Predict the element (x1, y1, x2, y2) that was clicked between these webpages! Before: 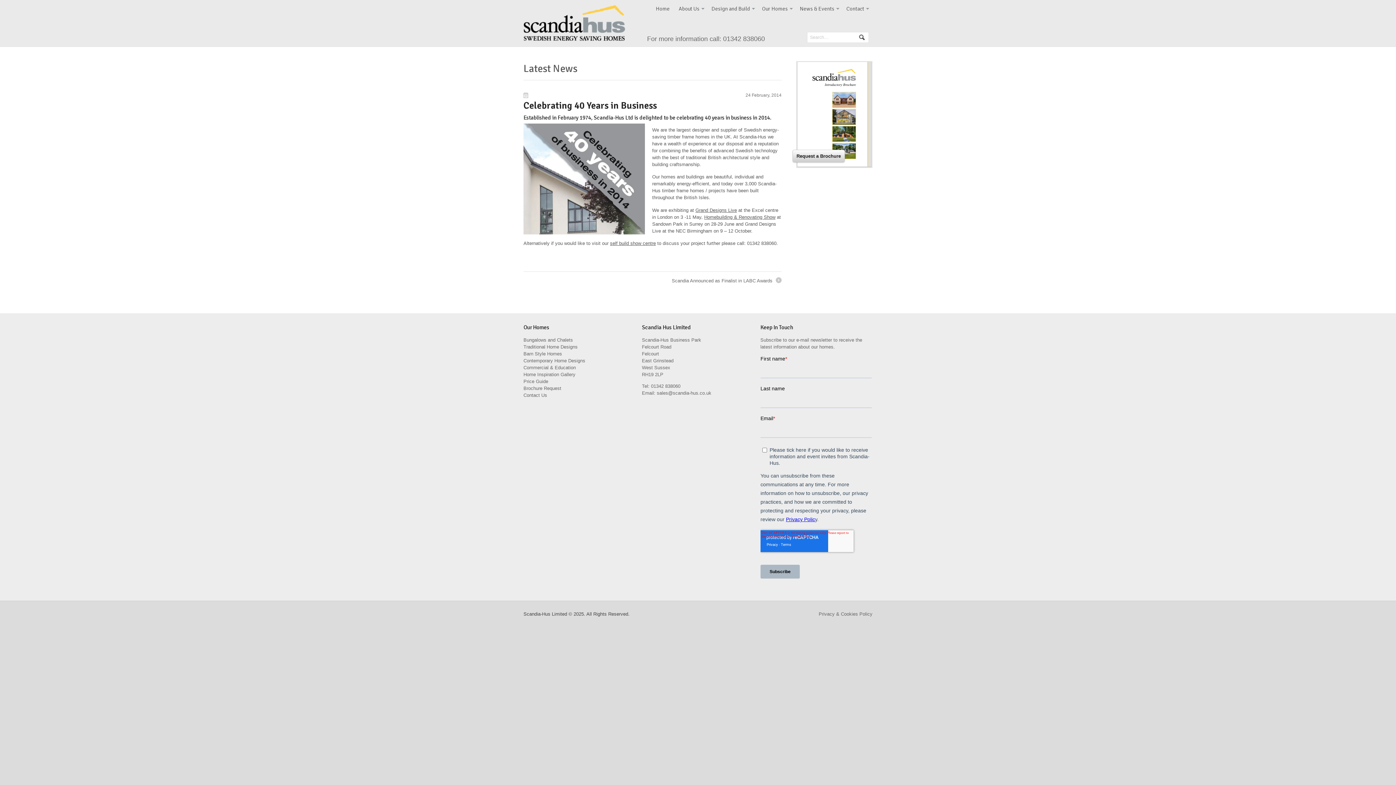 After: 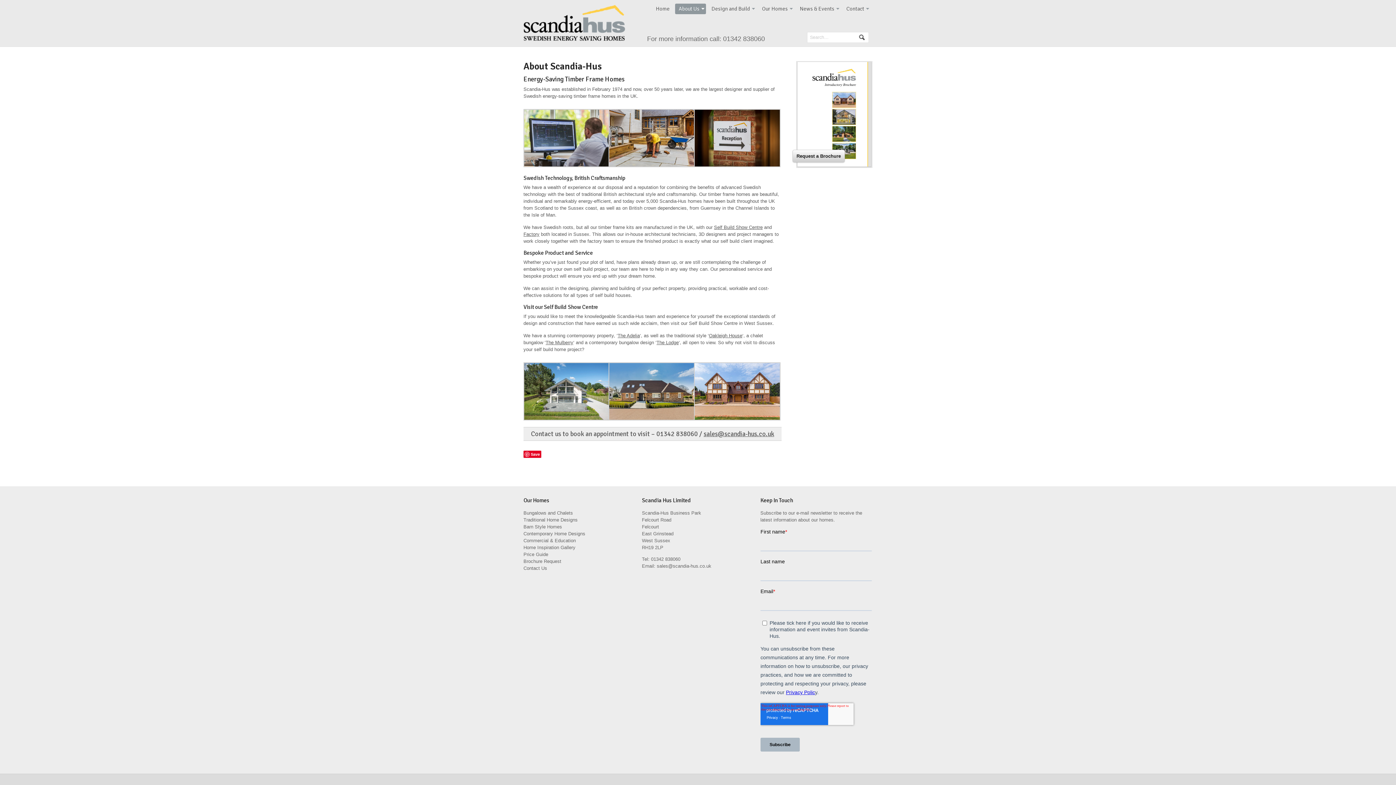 Action: label: About Us bbox: (675, 3, 706, 14)